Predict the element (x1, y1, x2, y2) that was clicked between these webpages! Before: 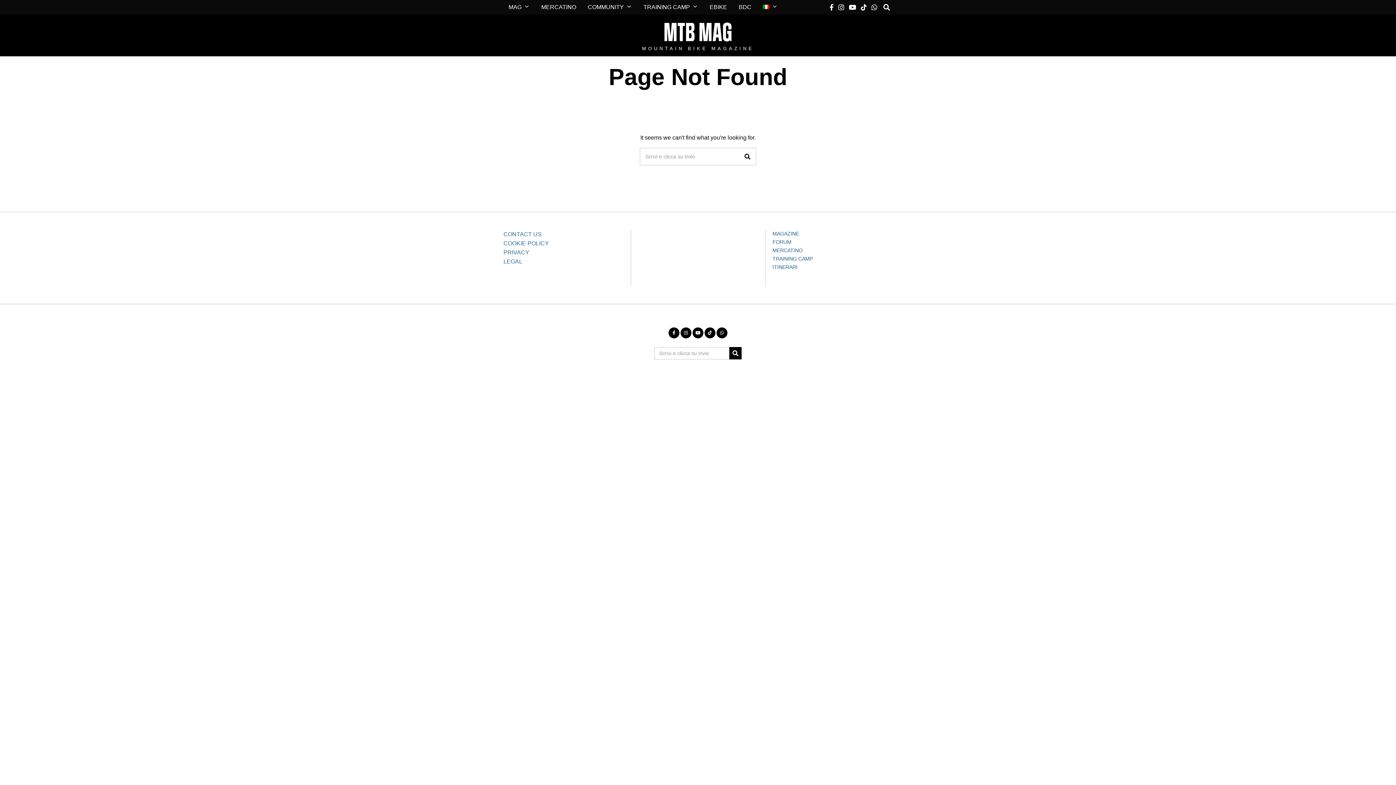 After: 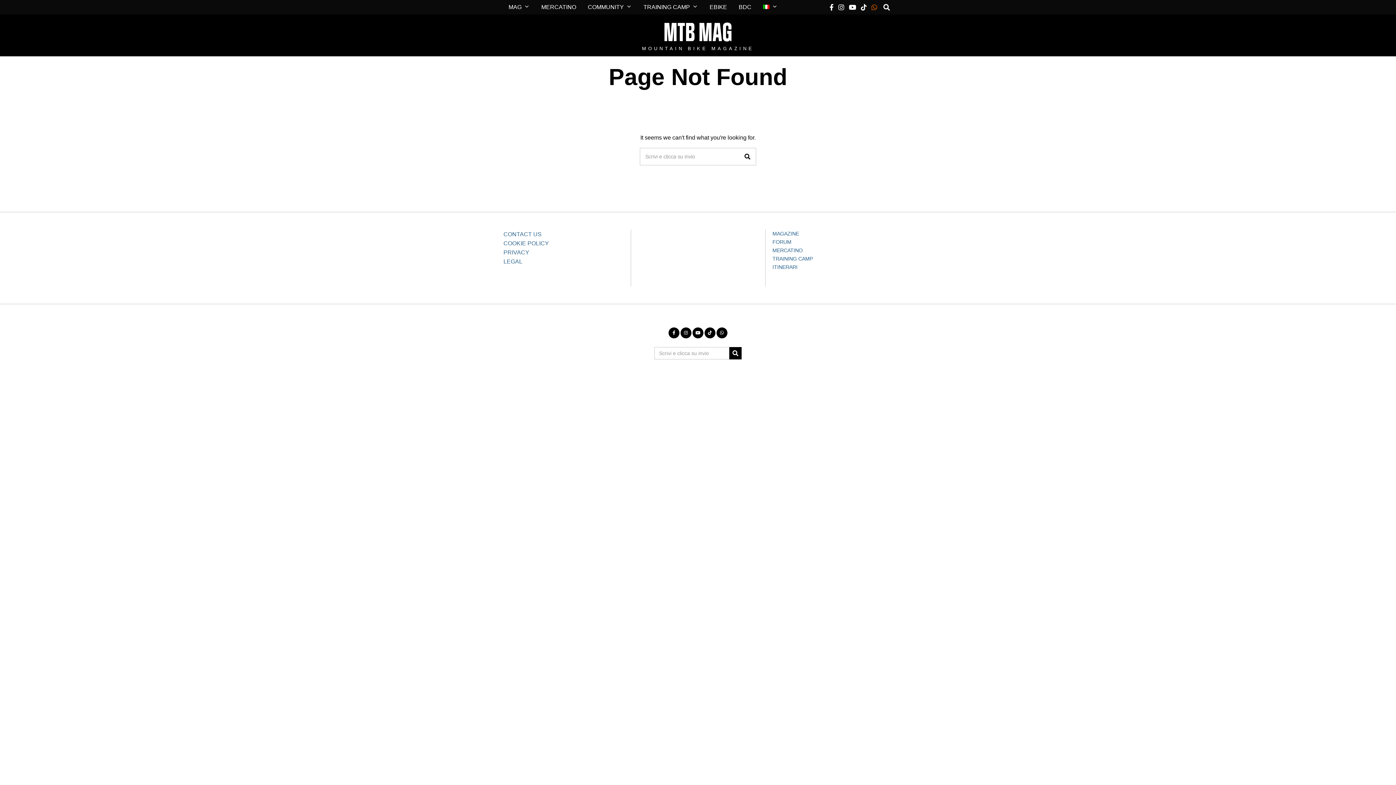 Action: bbox: (869, 2, 879, 11)